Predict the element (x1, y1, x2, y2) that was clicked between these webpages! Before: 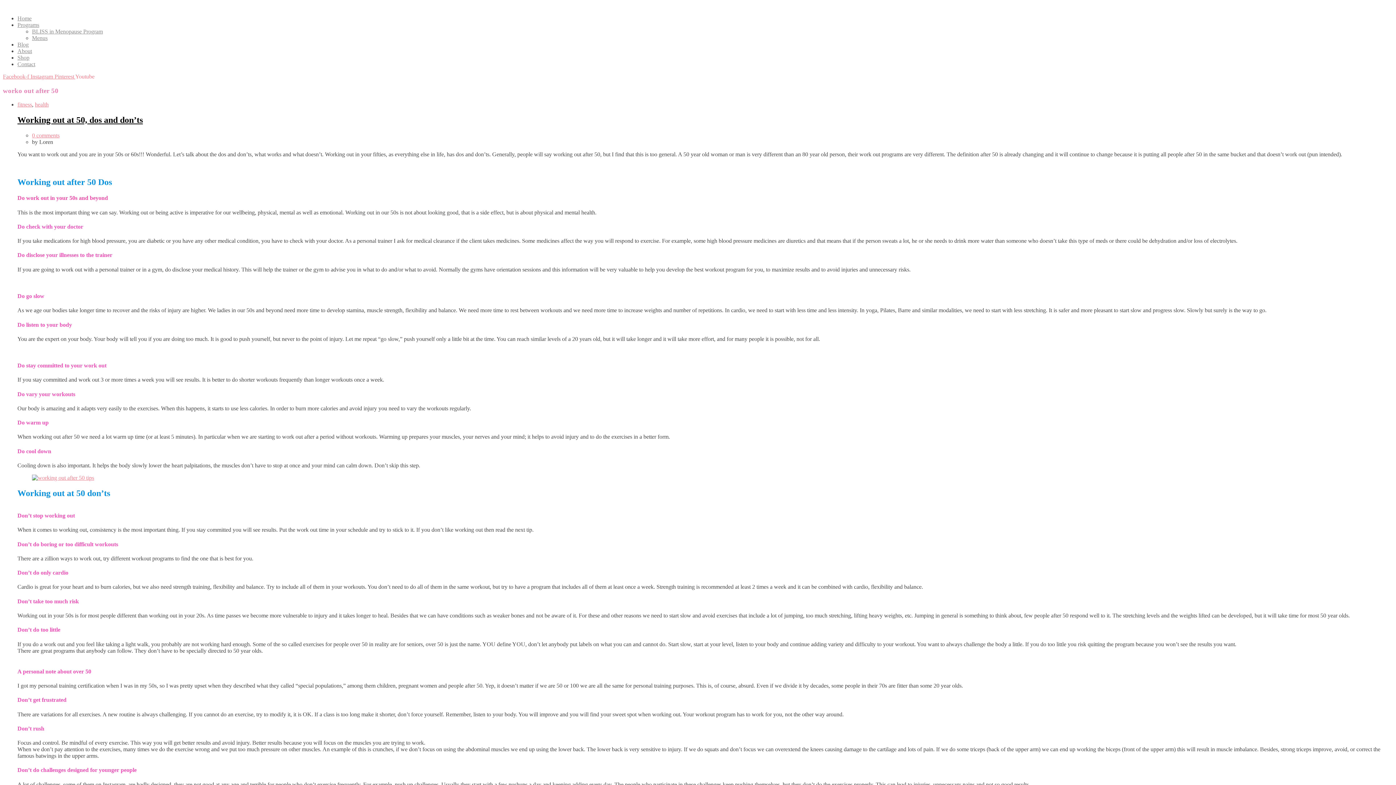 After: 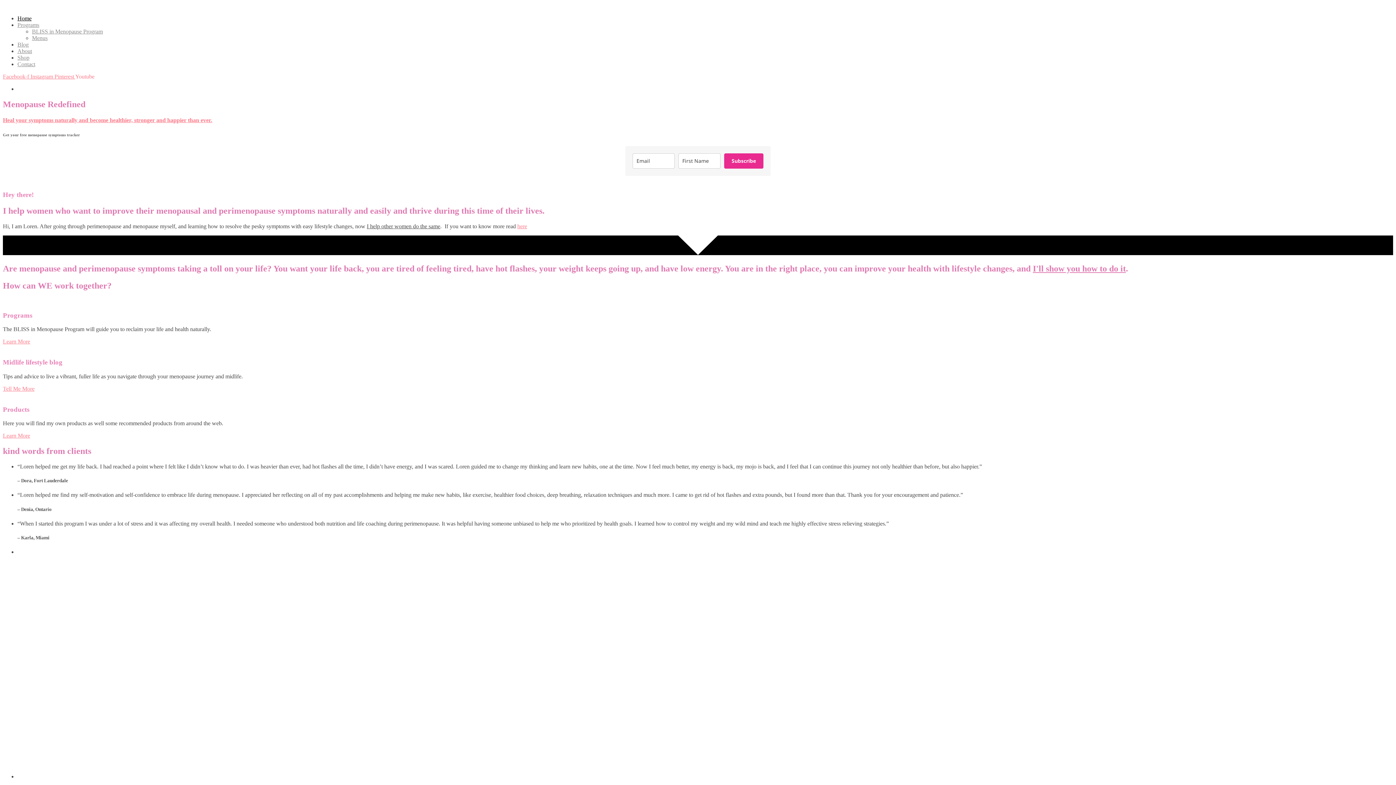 Action: label: Home bbox: (17, 15, 31, 21)